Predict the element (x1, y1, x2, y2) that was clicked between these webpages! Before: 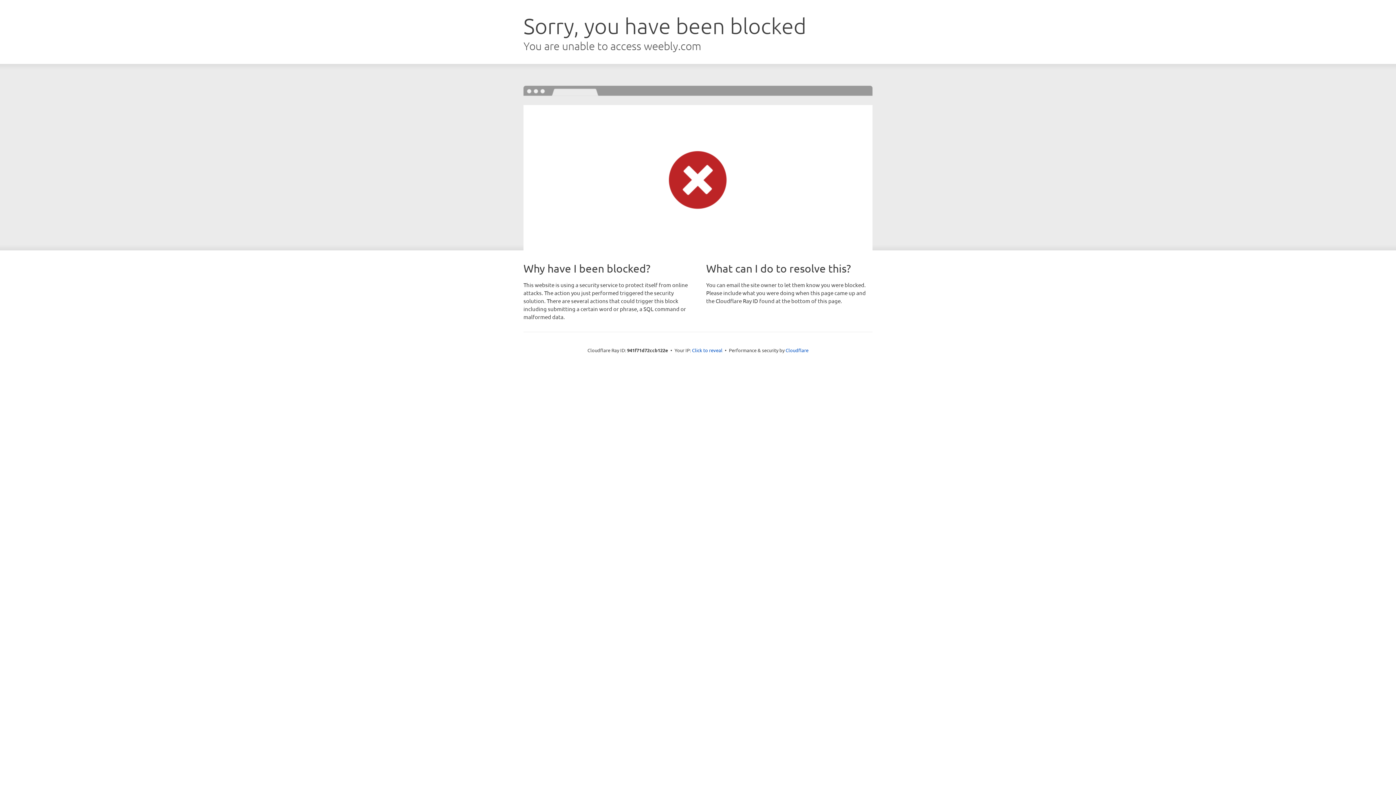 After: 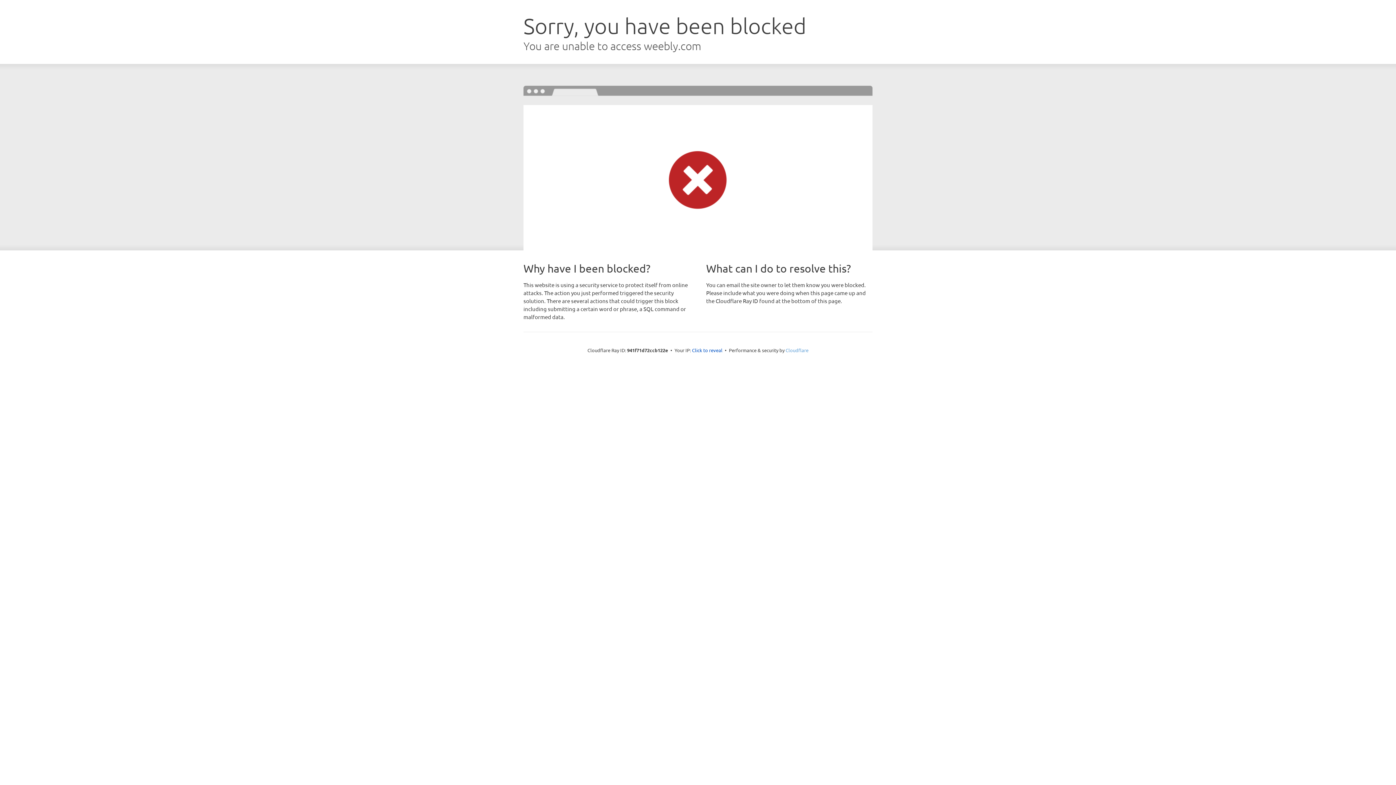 Action: bbox: (785, 347, 808, 353) label: Cloudflare